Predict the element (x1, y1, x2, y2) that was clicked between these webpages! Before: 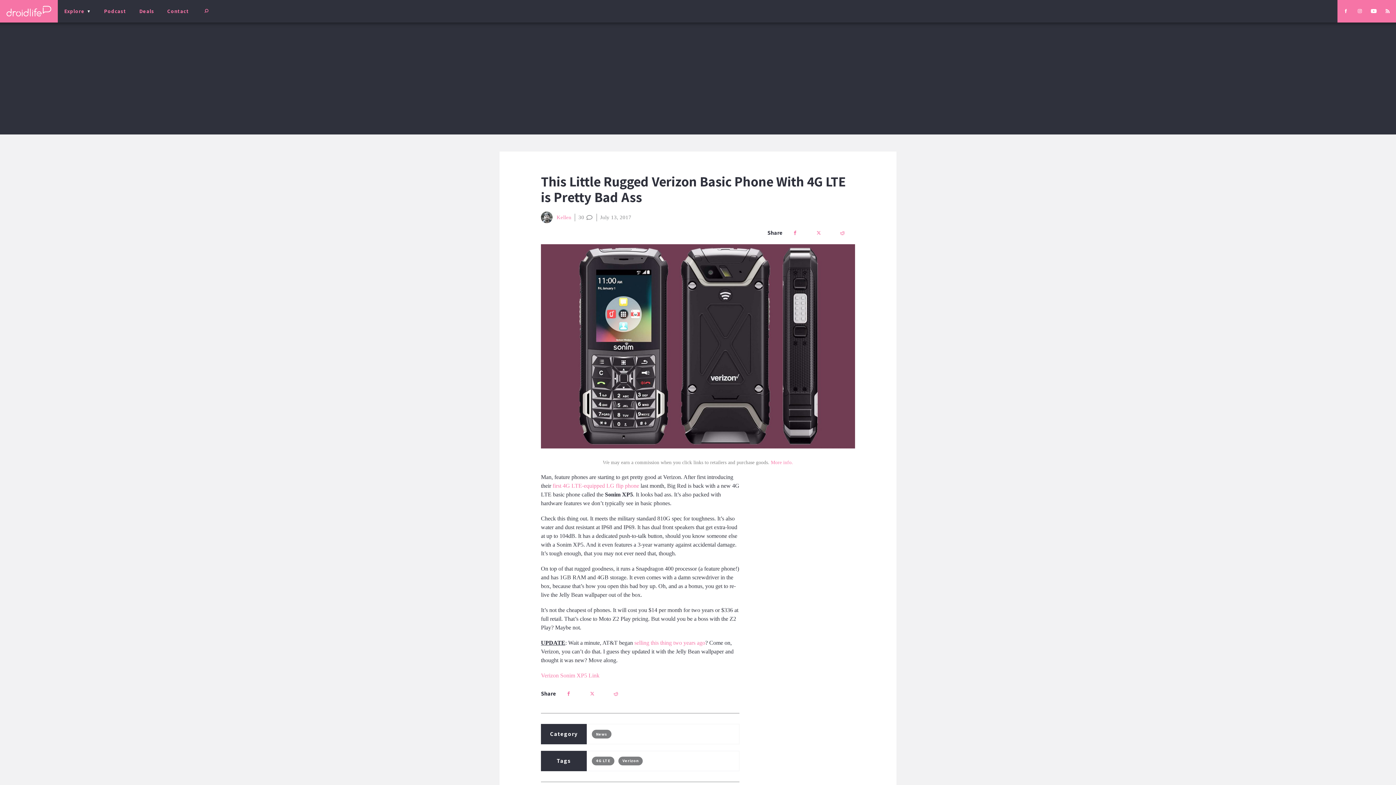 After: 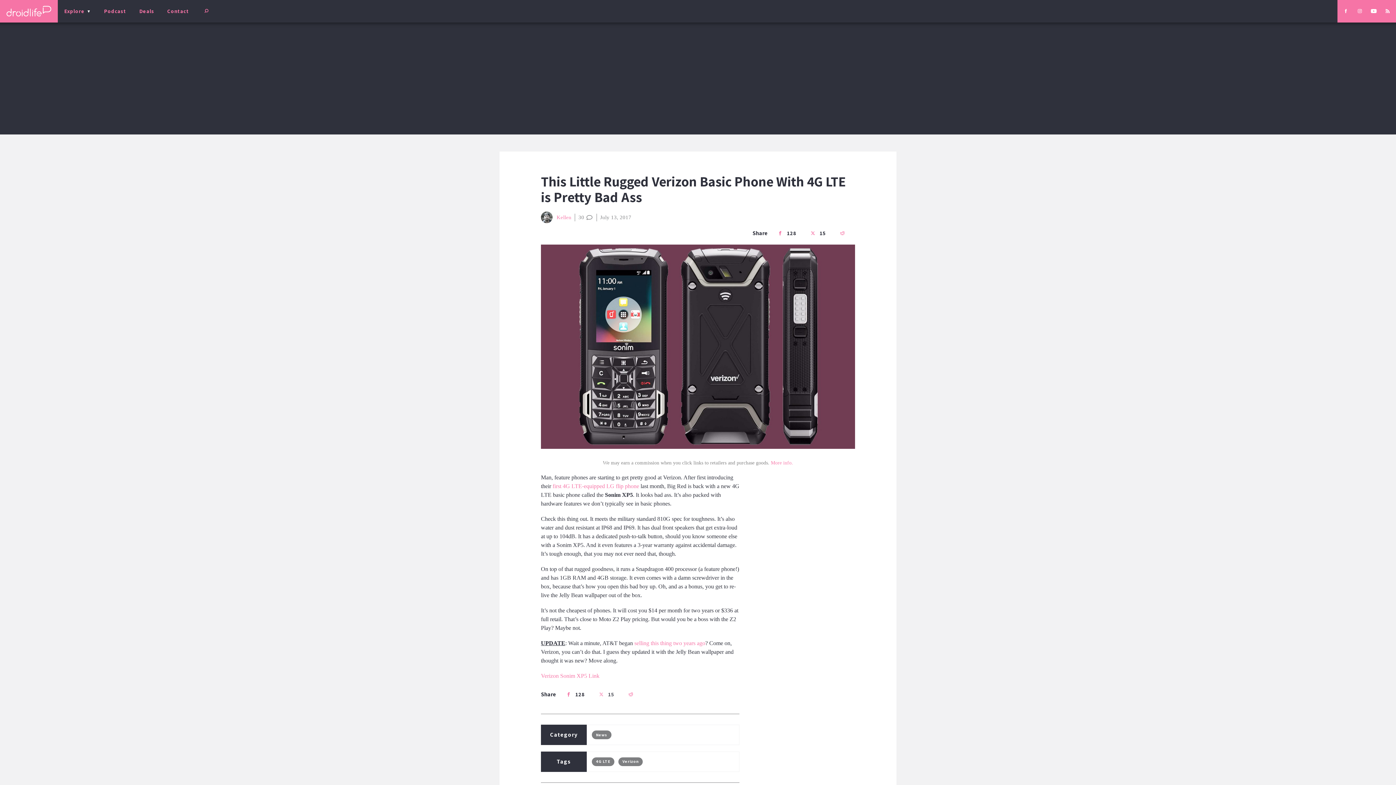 Action: bbox: (609, 686, 627, 701)